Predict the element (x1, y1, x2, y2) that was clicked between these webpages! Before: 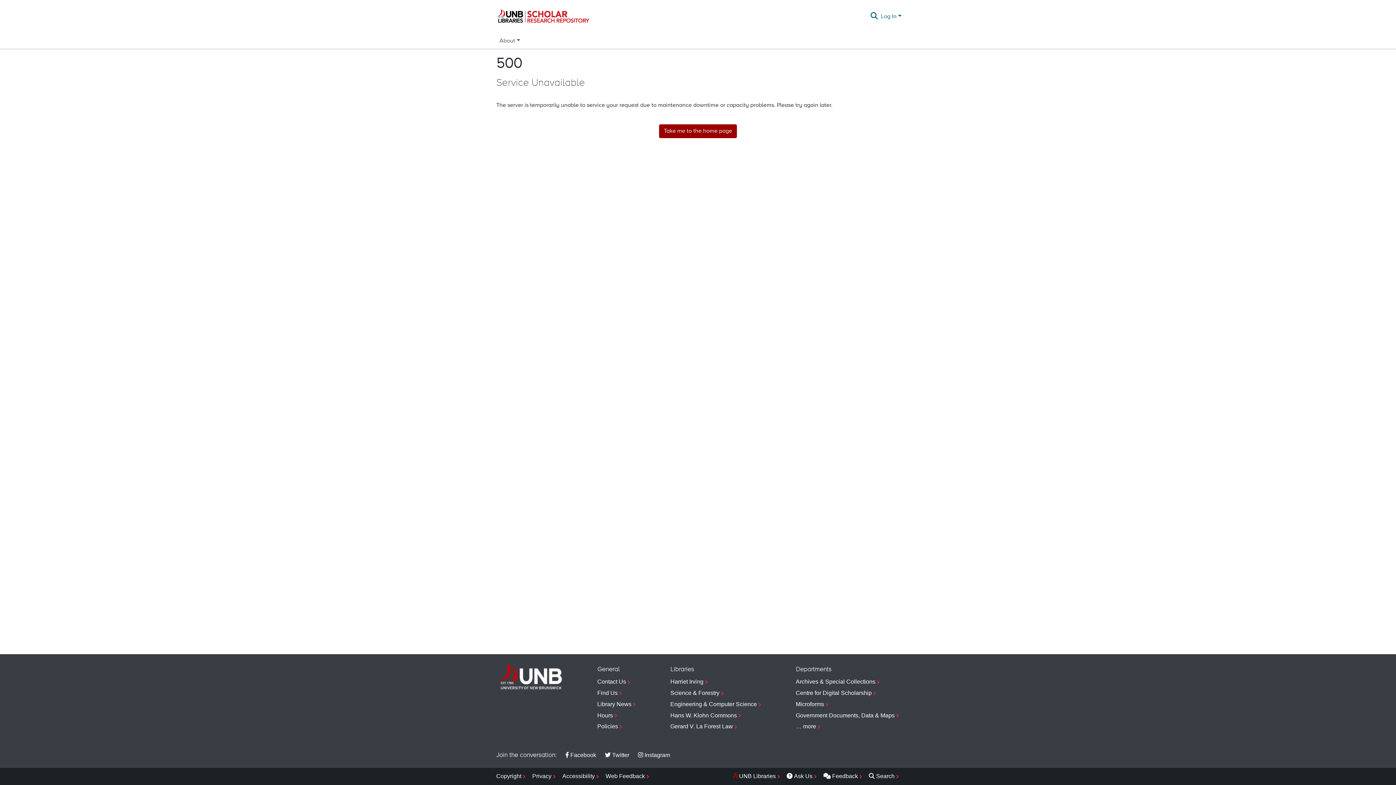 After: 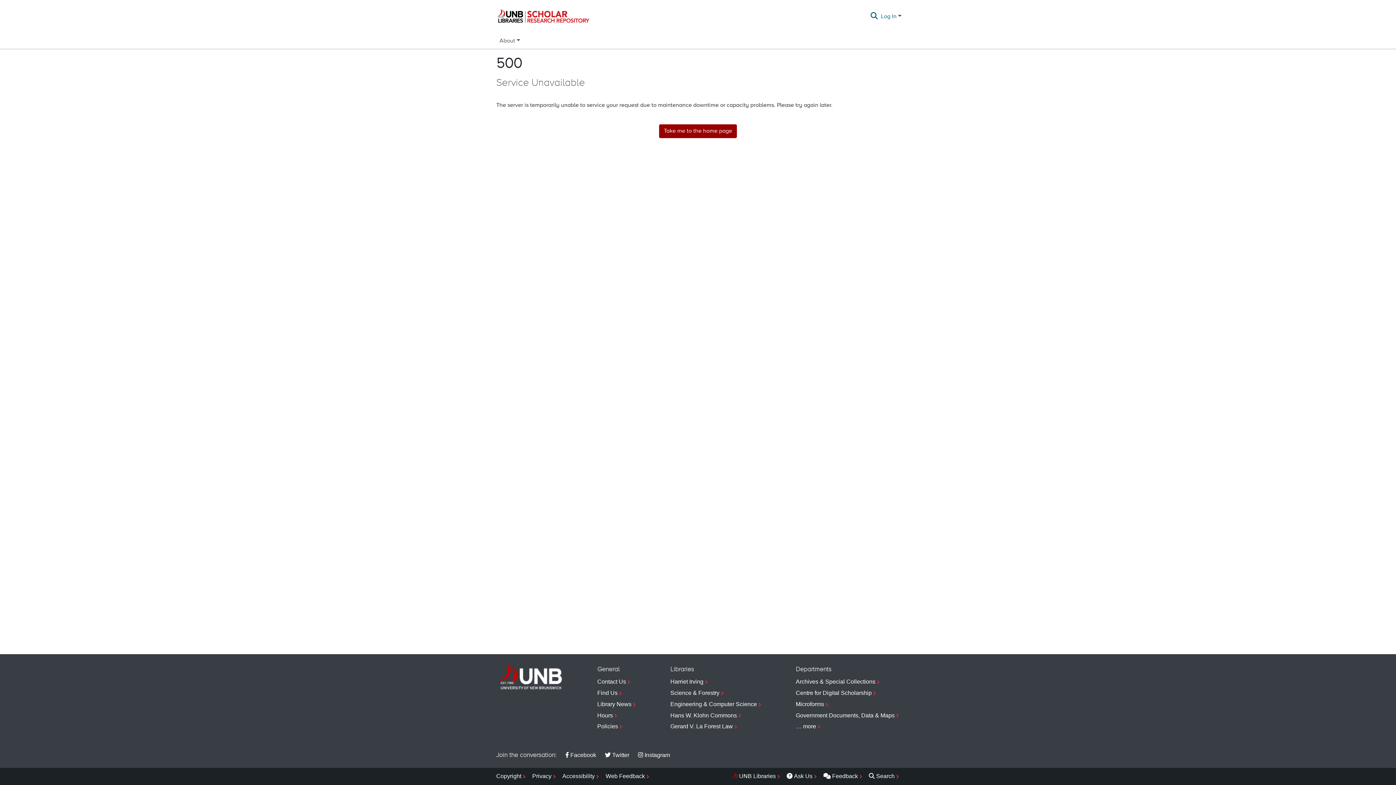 Action: bbox: (659, 124, 737, 138) label: Take me to the home page